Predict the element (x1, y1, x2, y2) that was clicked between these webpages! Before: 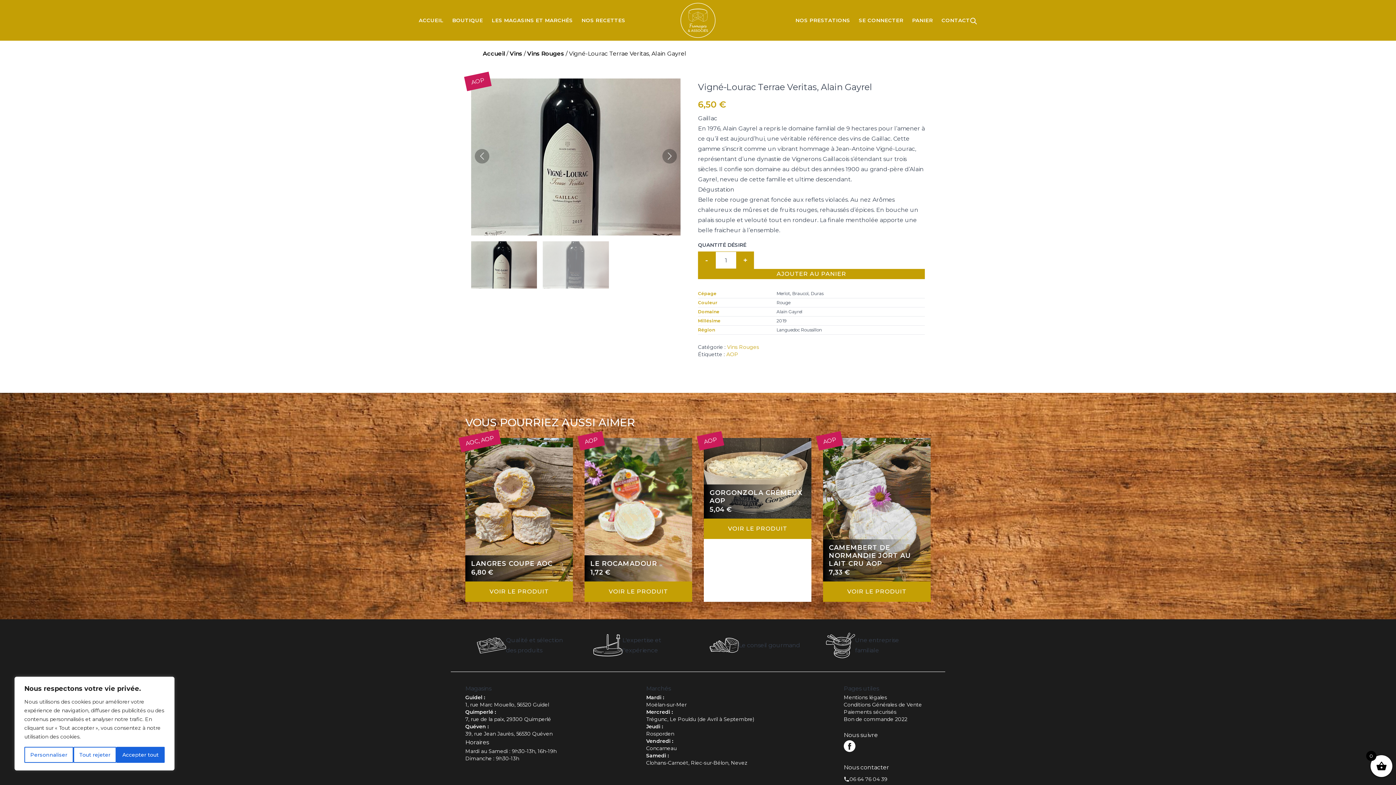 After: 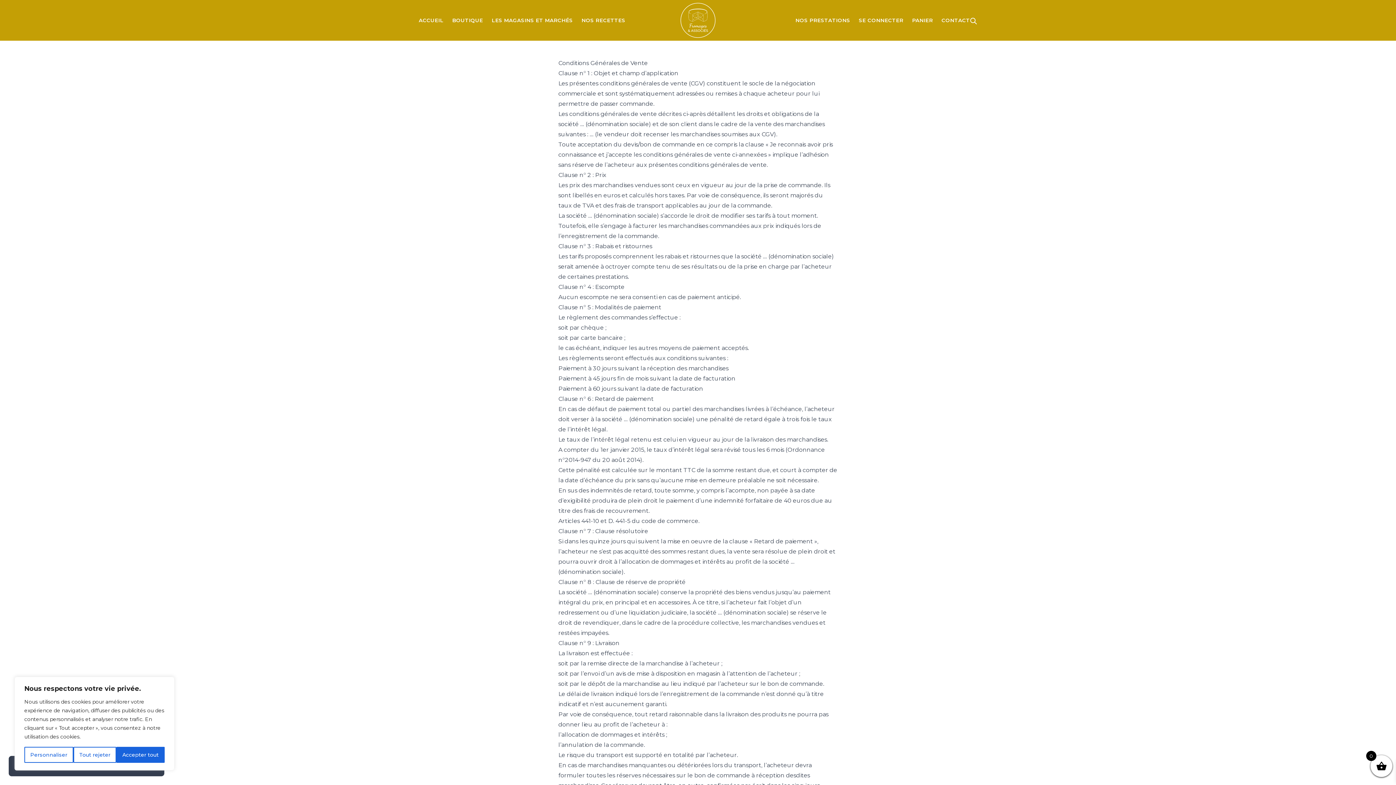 Action: label: Conditions Générales de Vente bbox: (844, 701, 922, 708)